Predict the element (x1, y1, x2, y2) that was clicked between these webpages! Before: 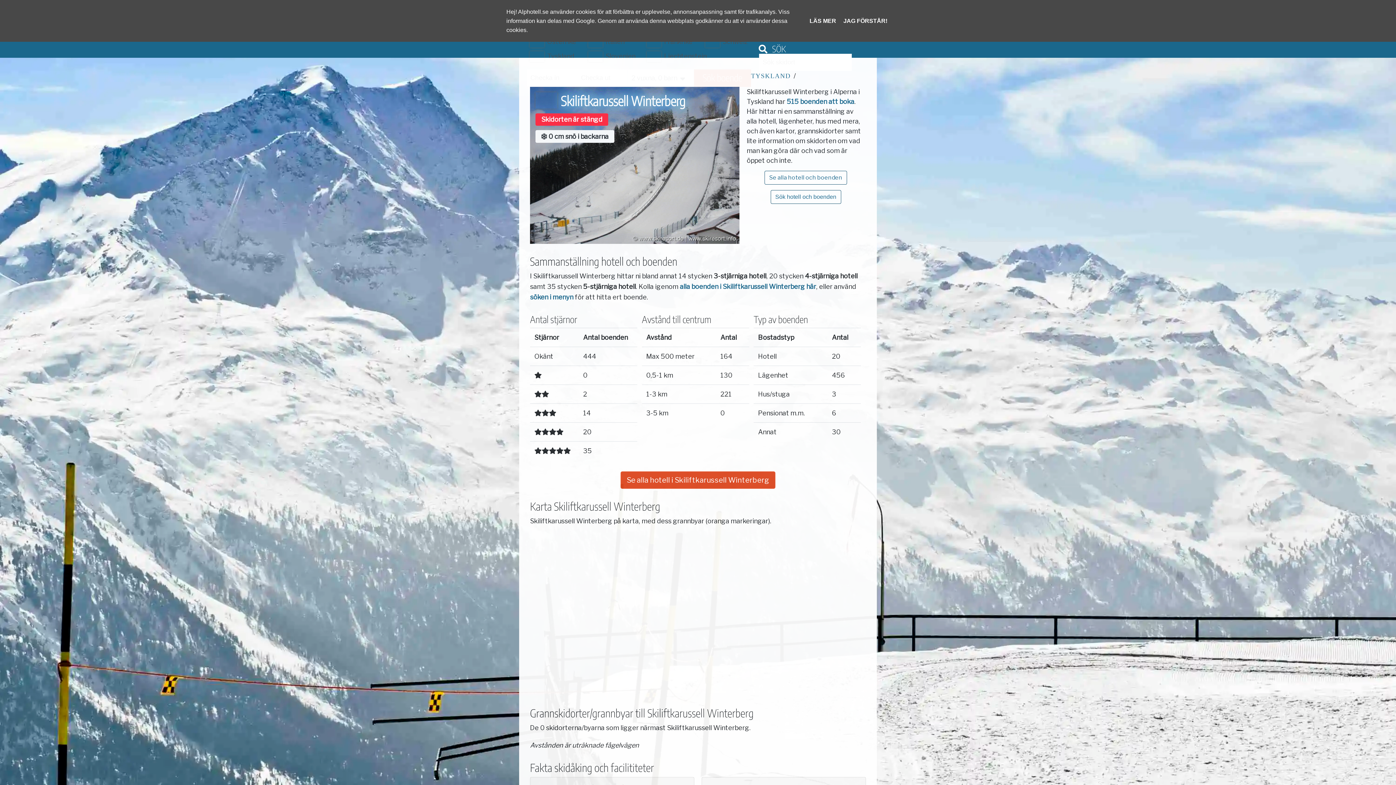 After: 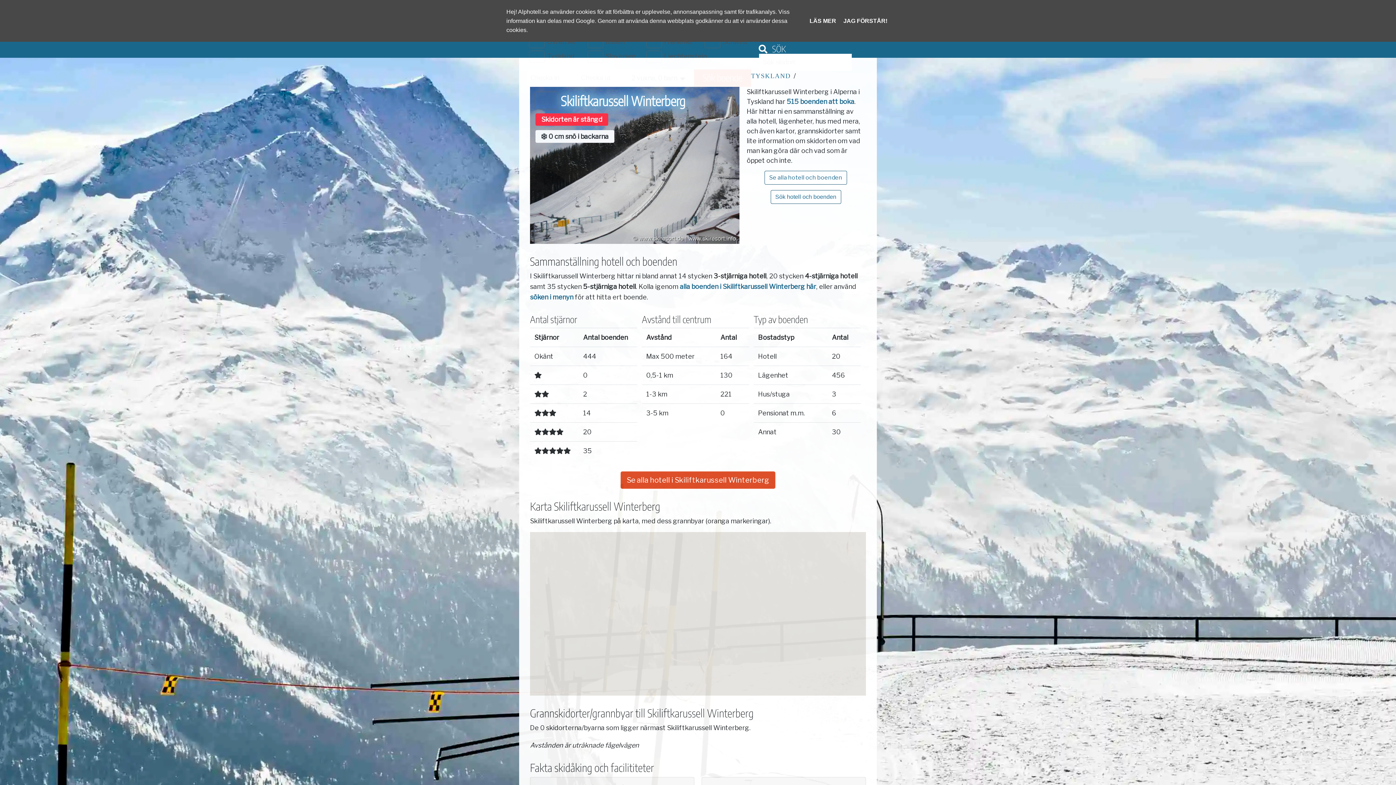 Action: bbox: (807, 17, 838, 24) label: LÄS MER